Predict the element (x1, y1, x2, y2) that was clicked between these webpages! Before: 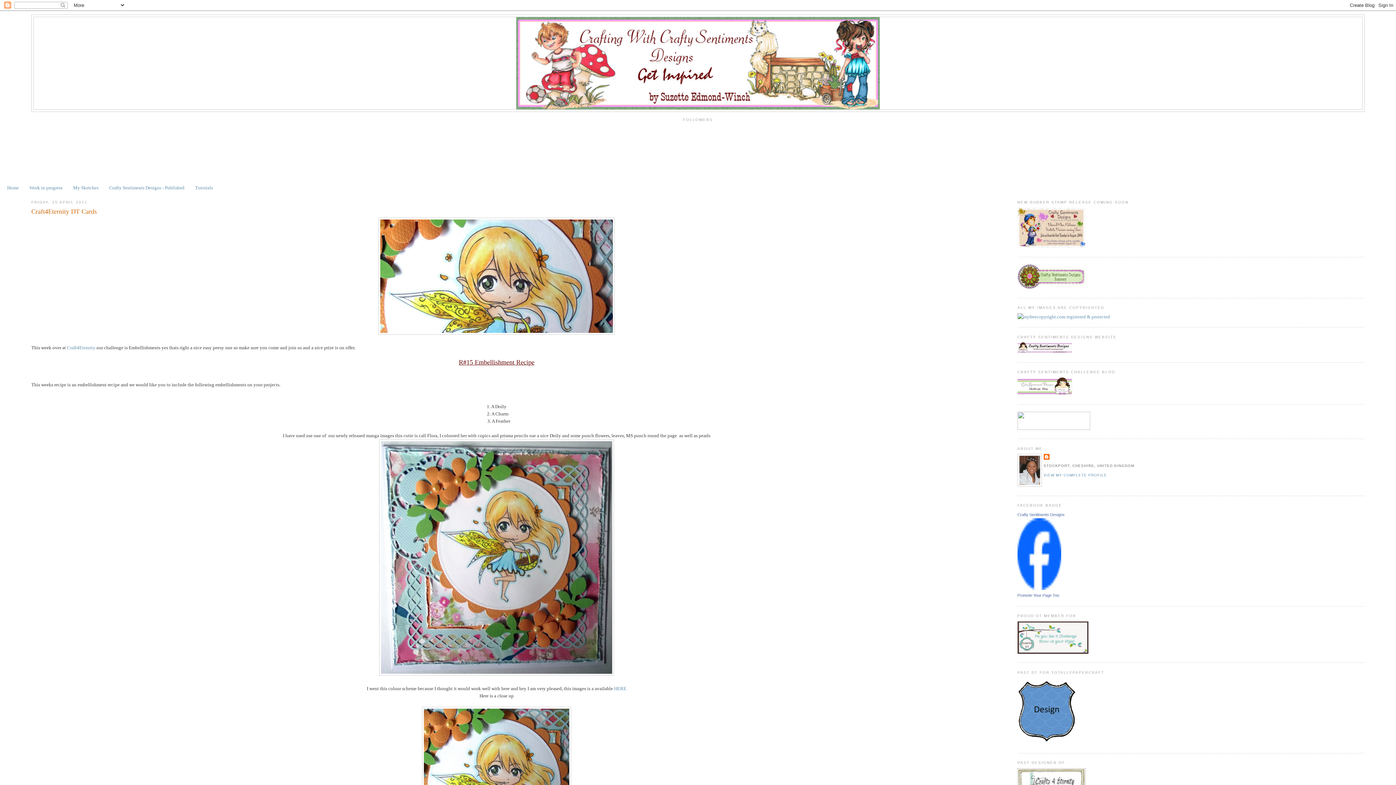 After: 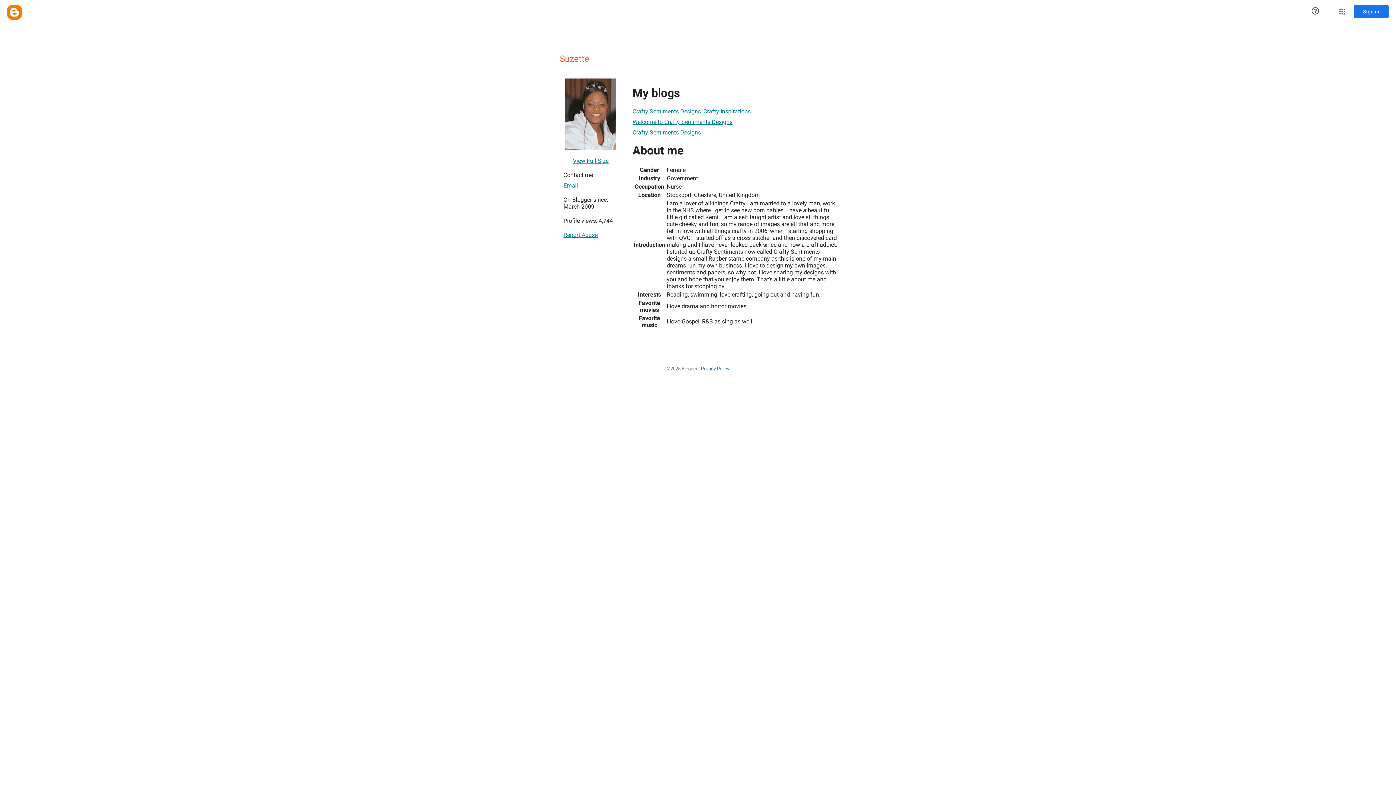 Action: bbox: (1043, 454, 1051, 461)